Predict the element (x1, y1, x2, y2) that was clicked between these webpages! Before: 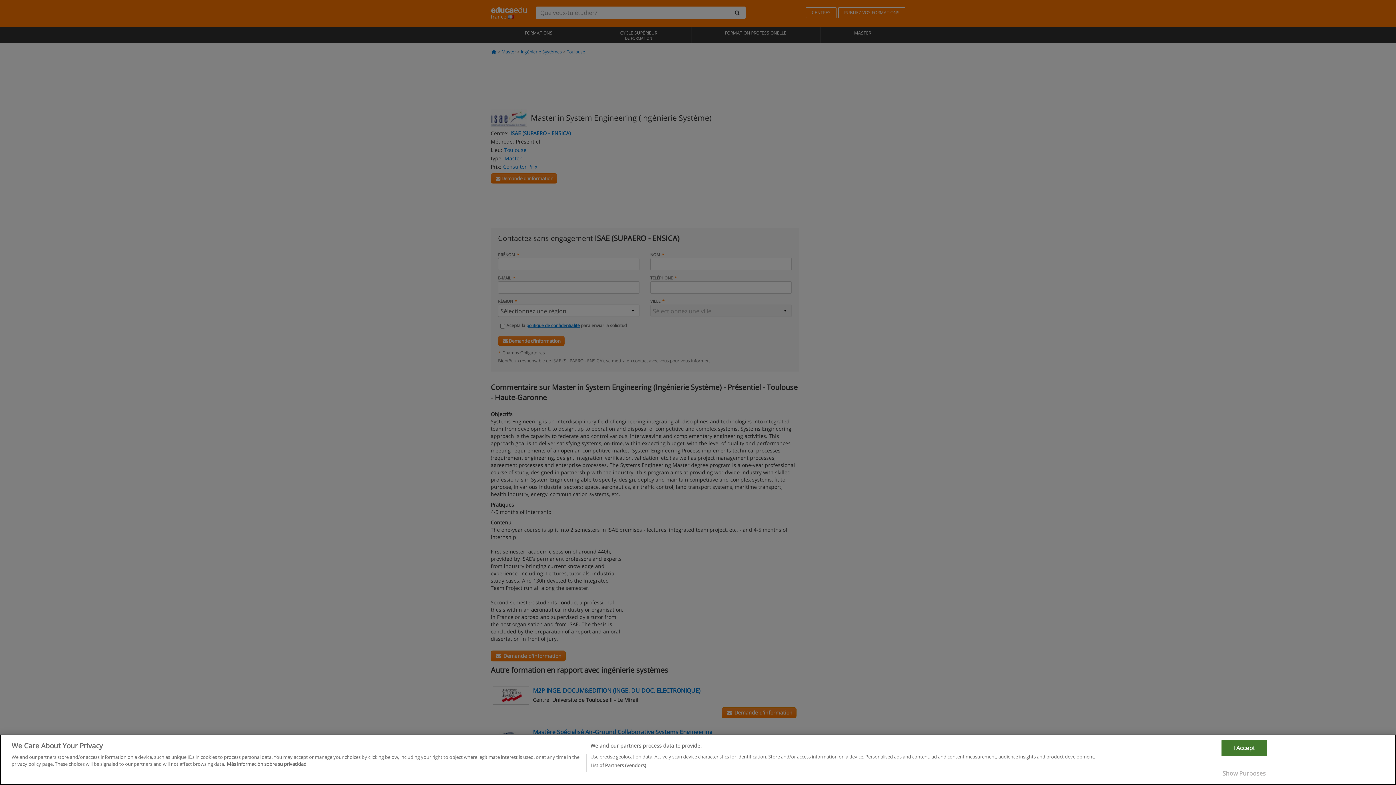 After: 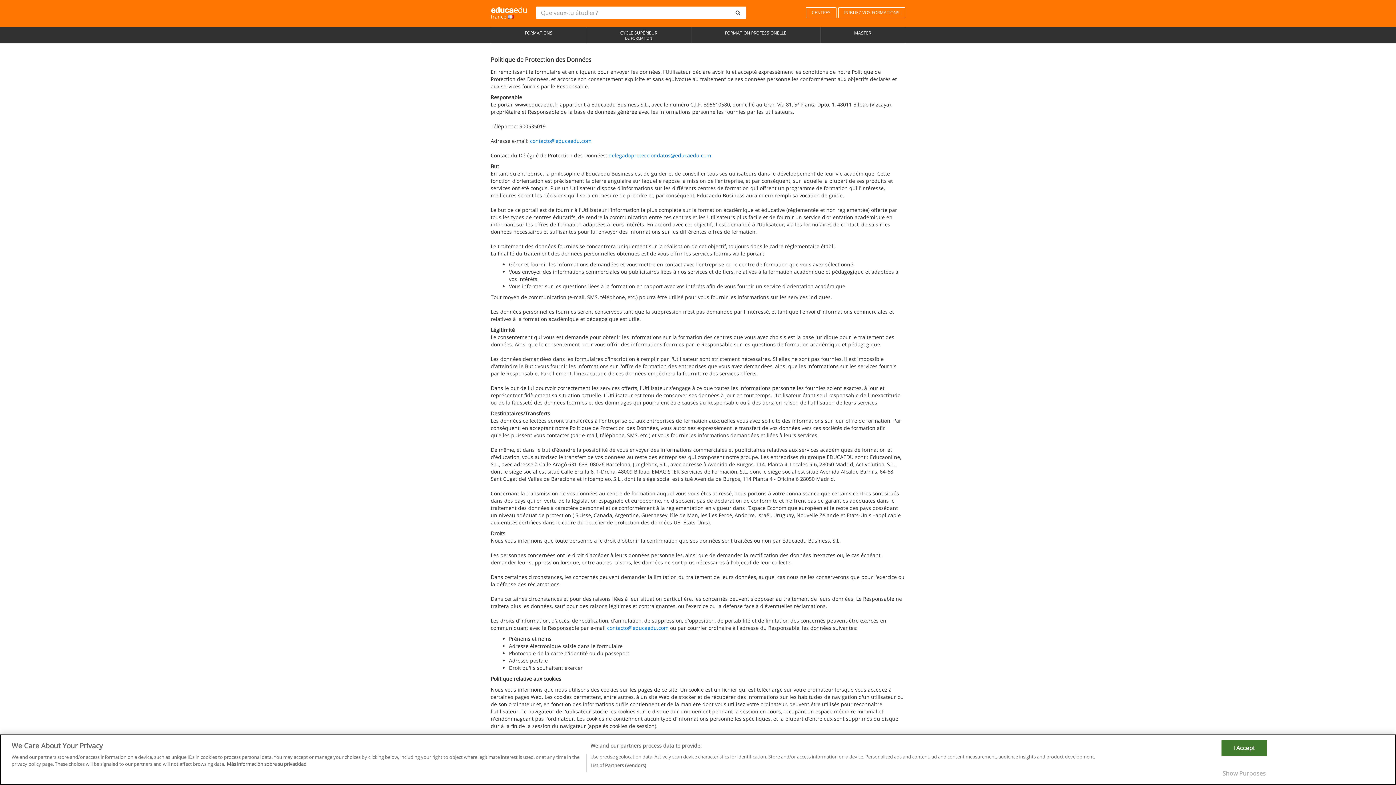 Action: label: More information about your privacy bbox: (226, 761, 306, 767)